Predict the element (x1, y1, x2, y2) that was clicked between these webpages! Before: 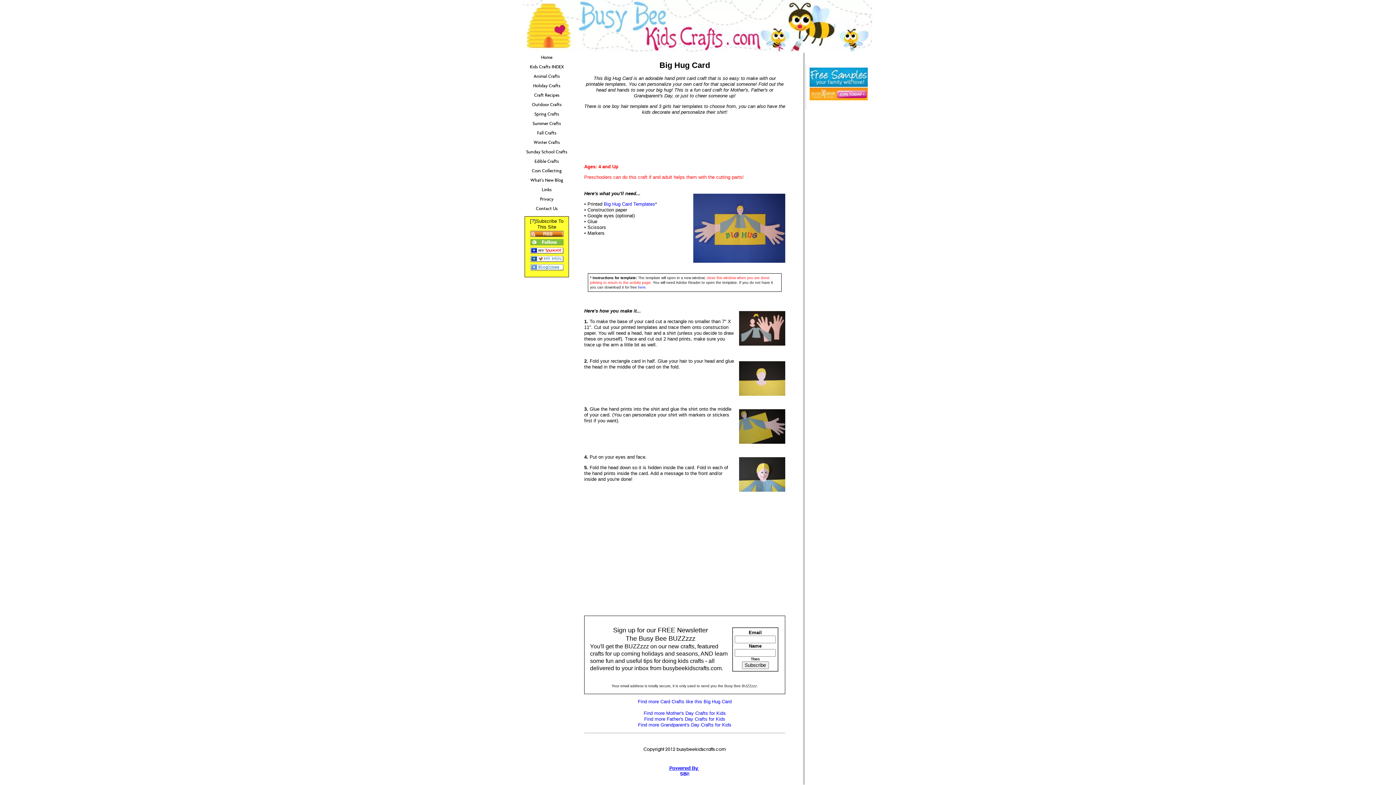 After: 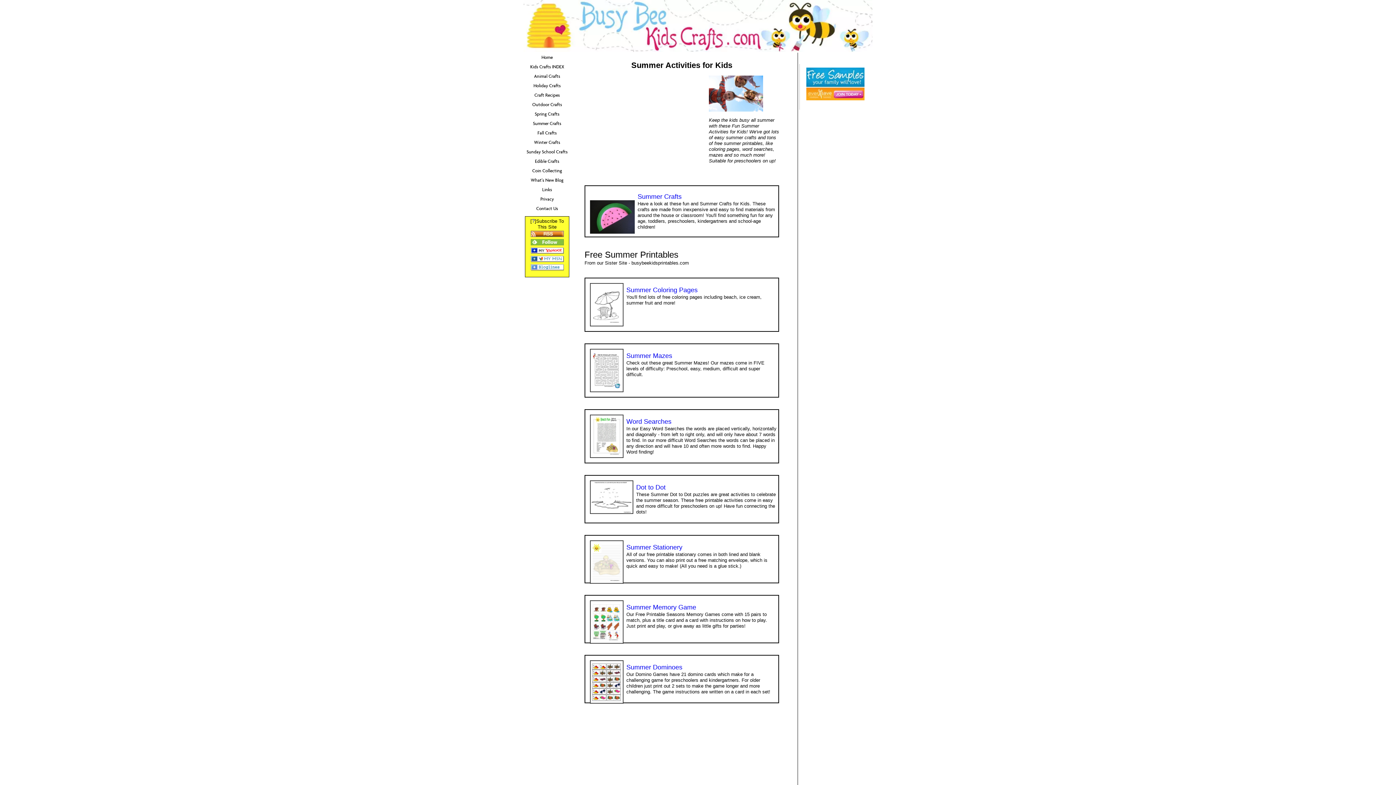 Action: label: Summer Crafts bbox: (523, 118, 570, 128)